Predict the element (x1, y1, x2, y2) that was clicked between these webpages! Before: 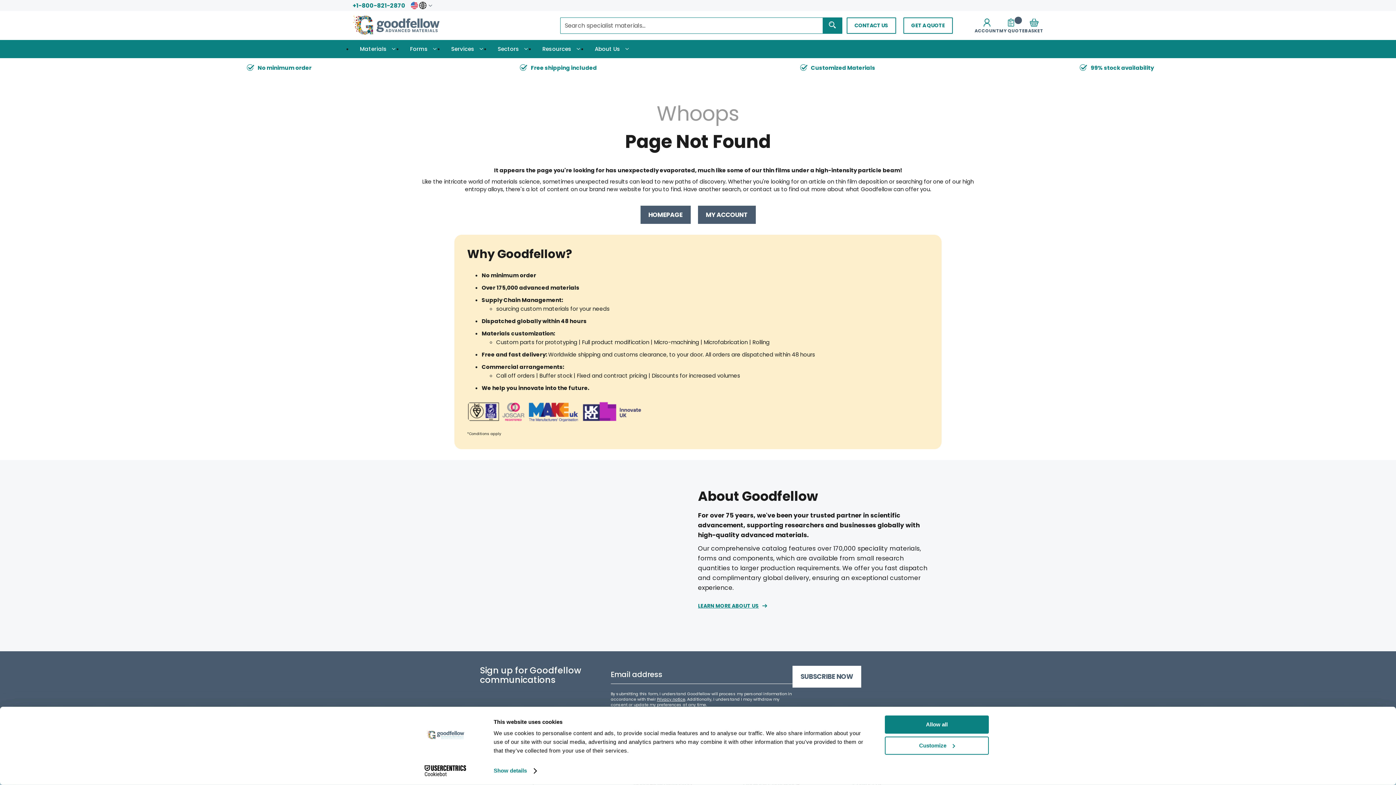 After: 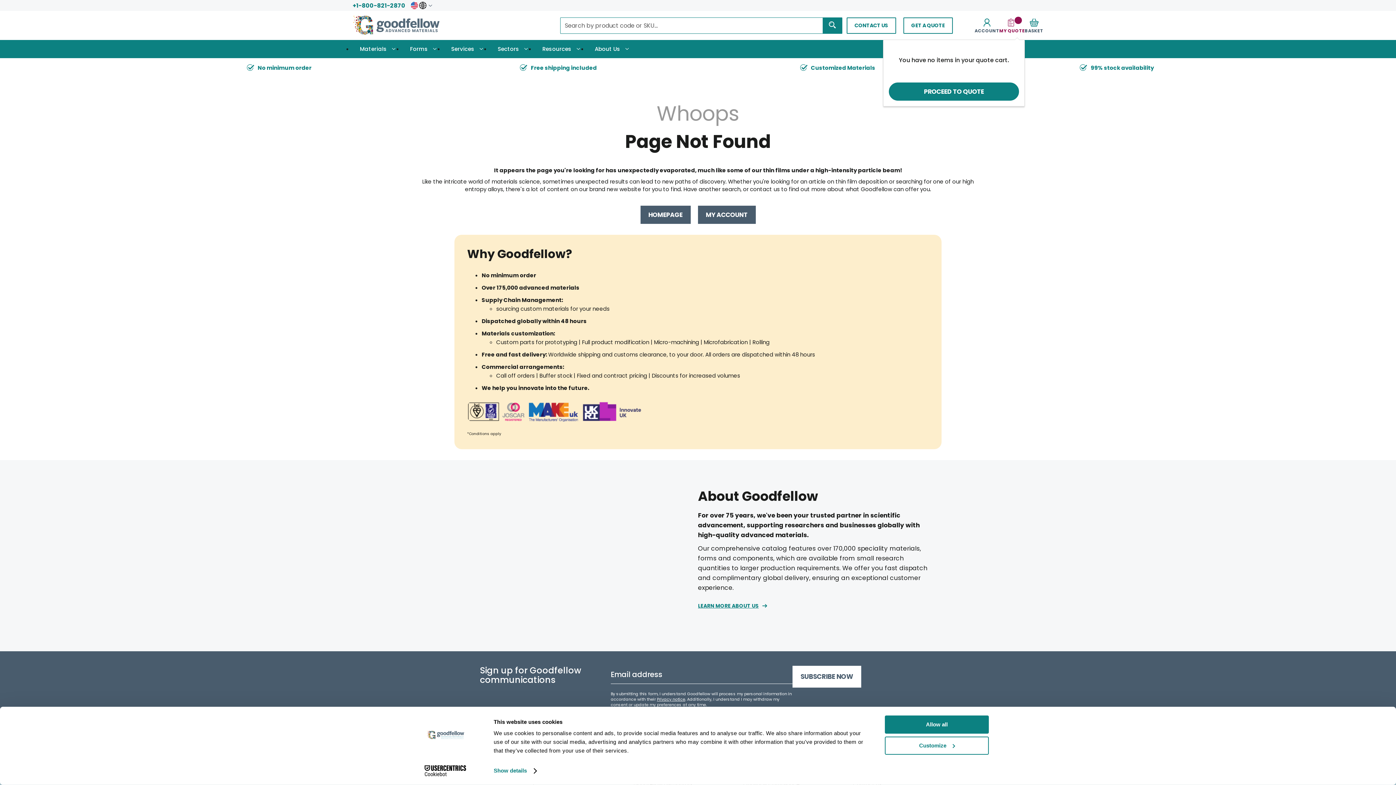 Action: label: MY QUOTE bbox: (999, 18, 1025, 32)